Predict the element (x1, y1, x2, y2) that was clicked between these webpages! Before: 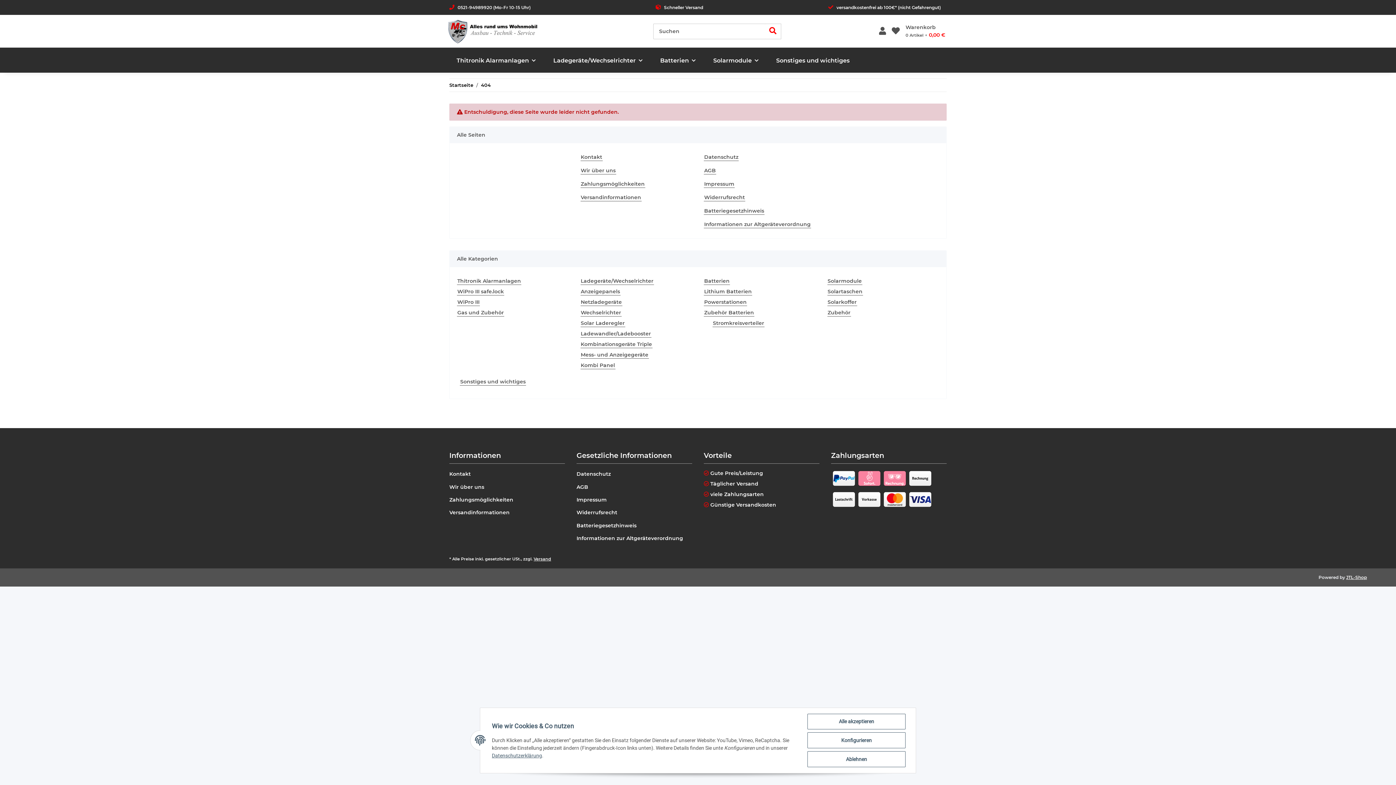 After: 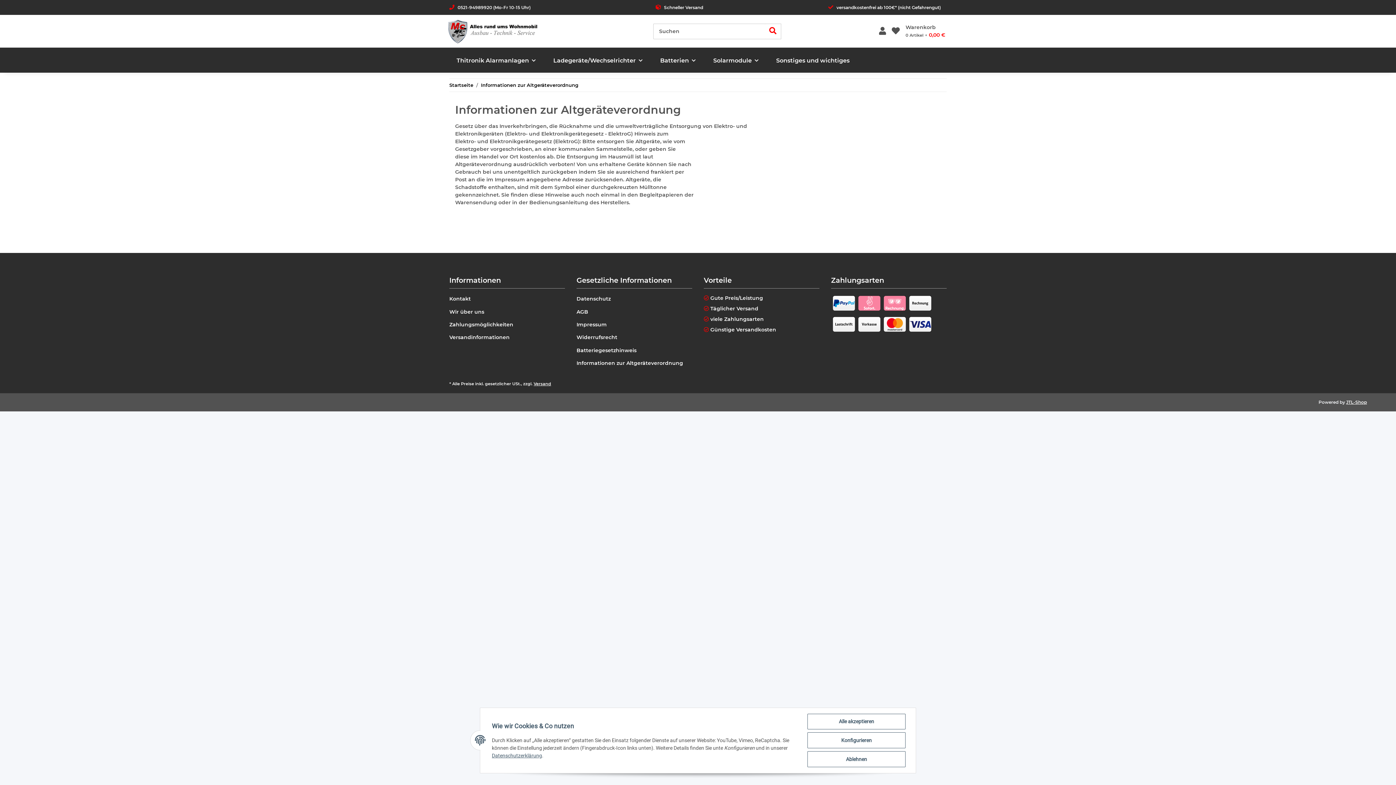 Action: bbox: (704, 220, 811, 228) label: Informationen zur Altgeräteverordnung